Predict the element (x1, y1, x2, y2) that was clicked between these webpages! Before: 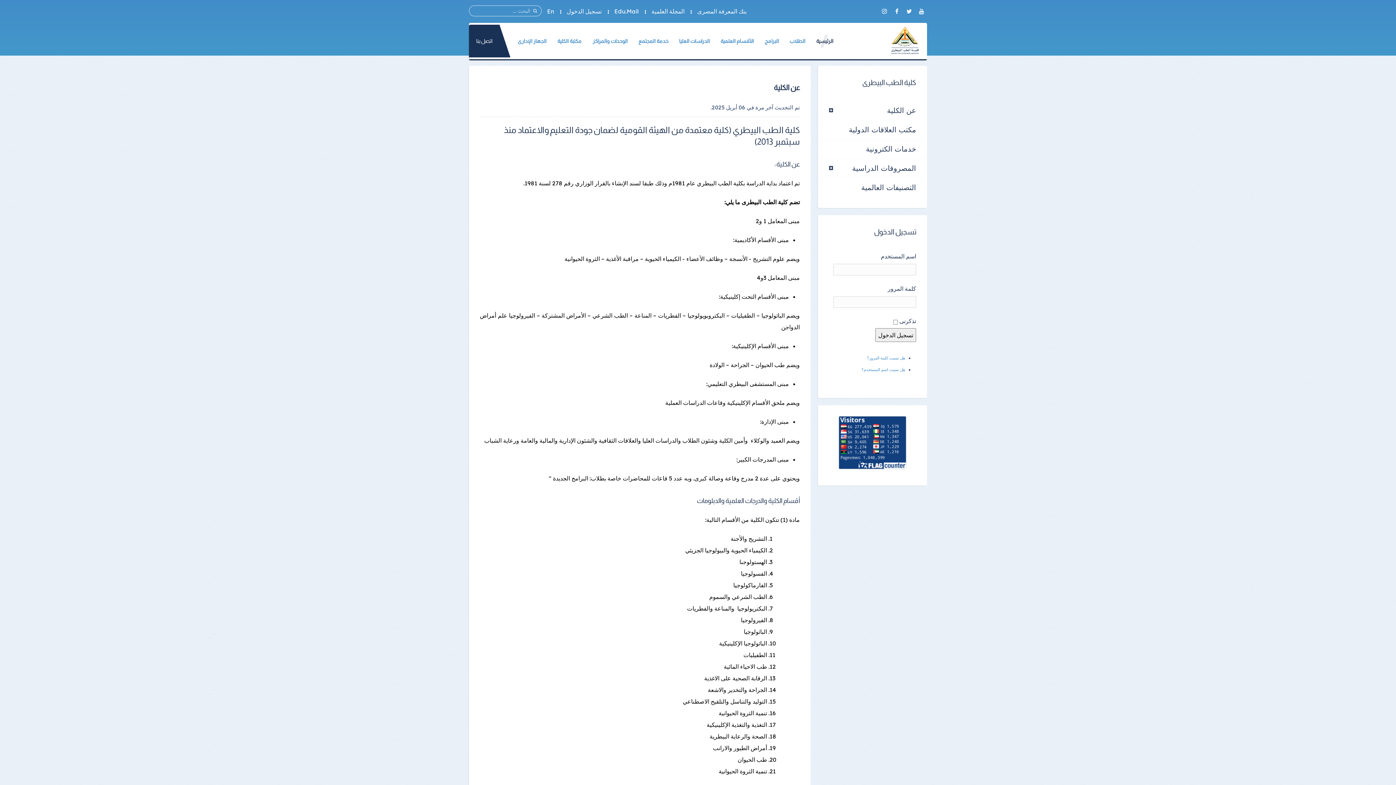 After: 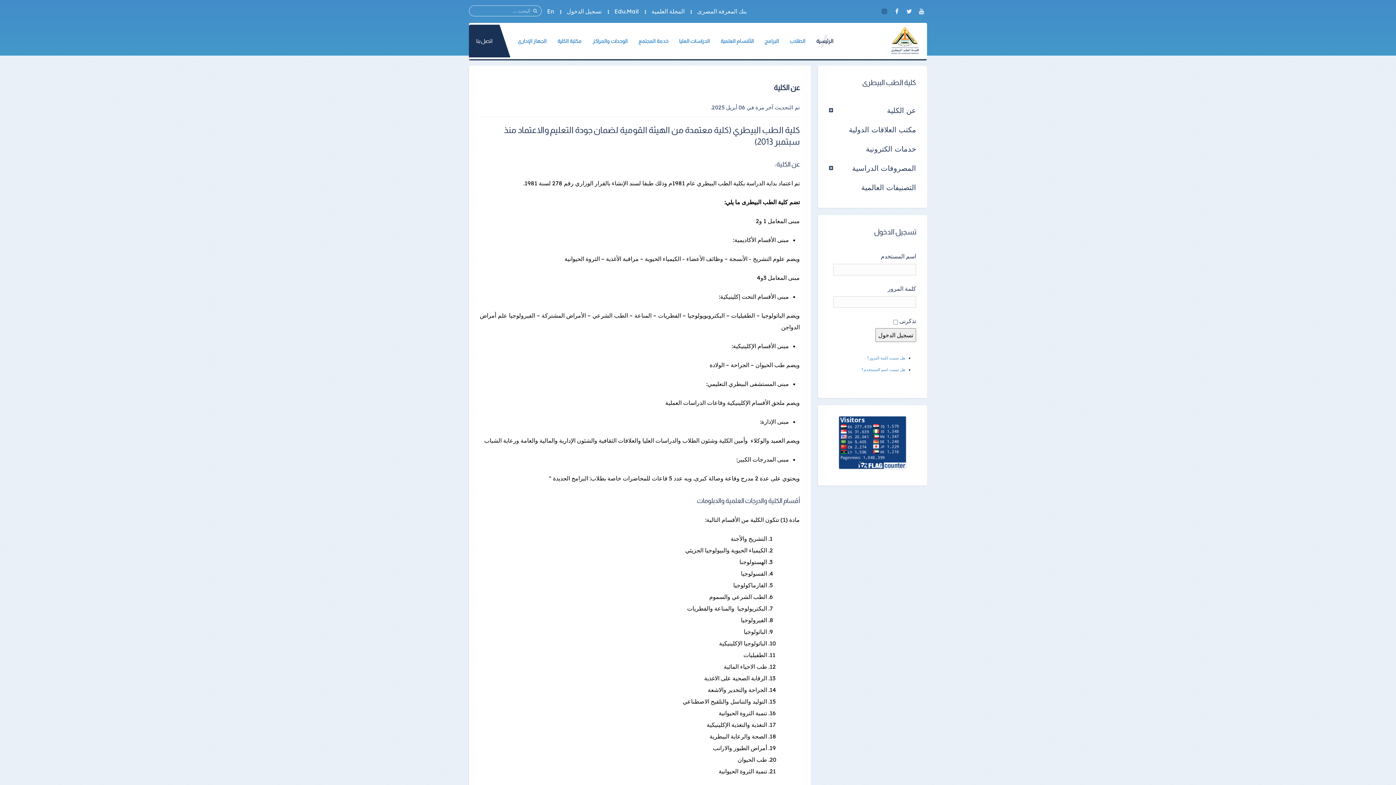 Action: bbox: (879, 6, 890, 15)